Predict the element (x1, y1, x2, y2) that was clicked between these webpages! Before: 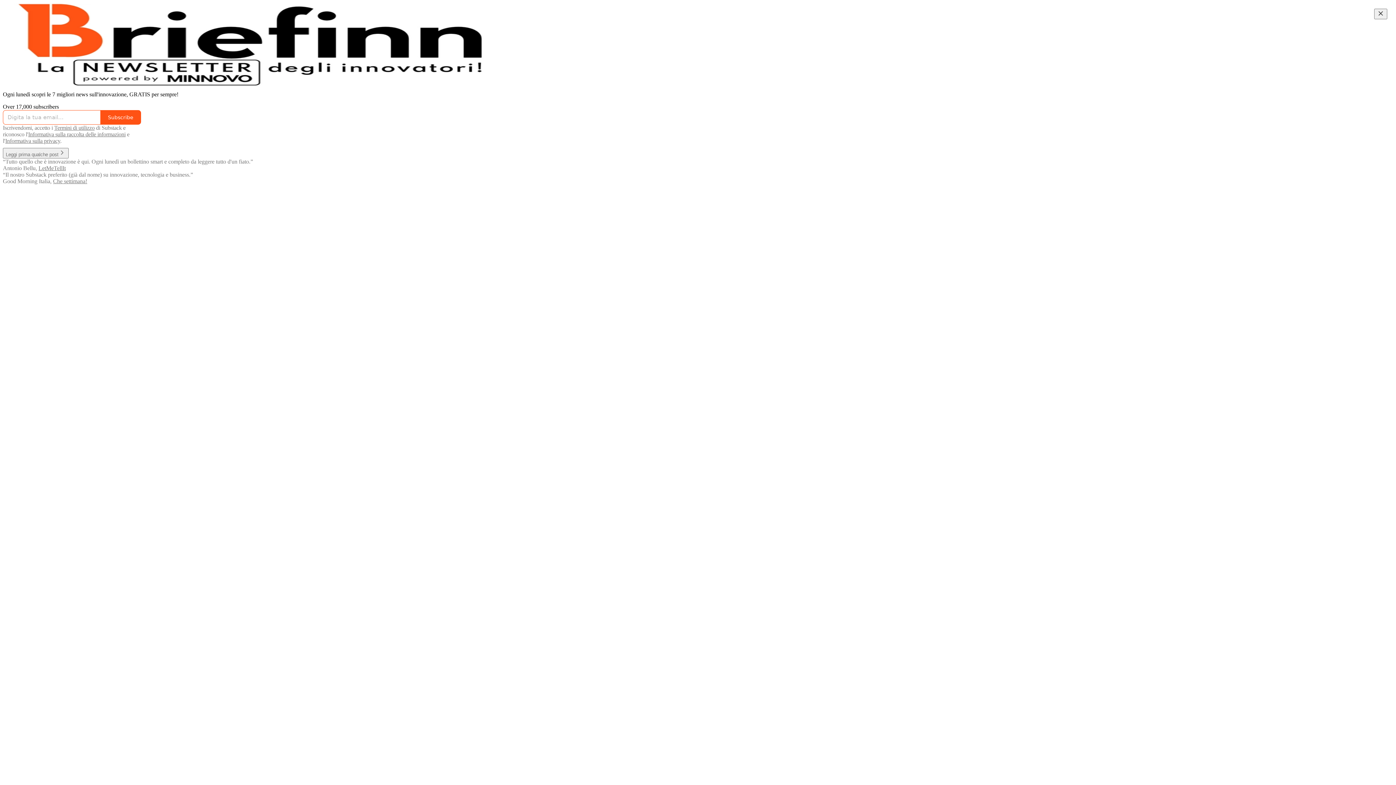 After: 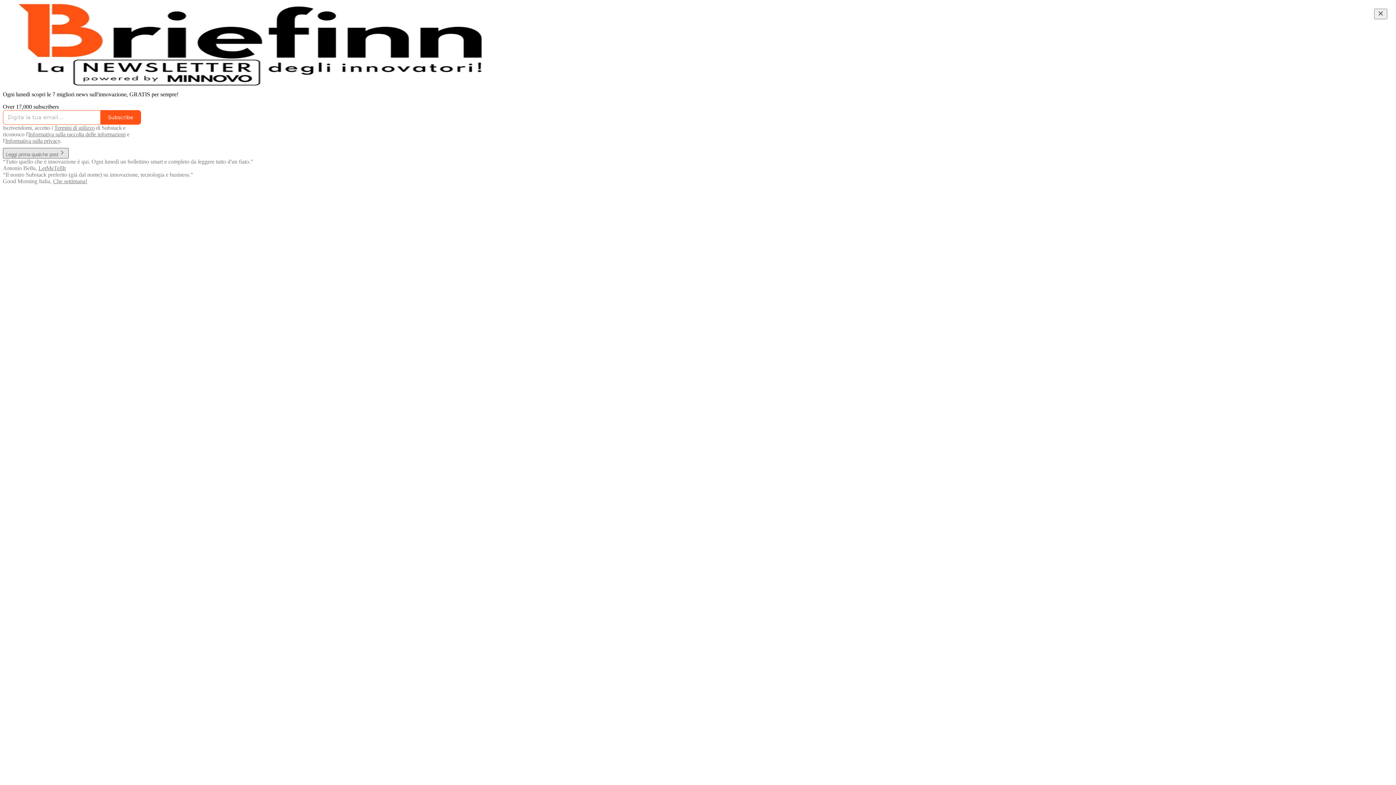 Action: label: Leggi prima qualche post bbox: (2, 151, 68, 157)